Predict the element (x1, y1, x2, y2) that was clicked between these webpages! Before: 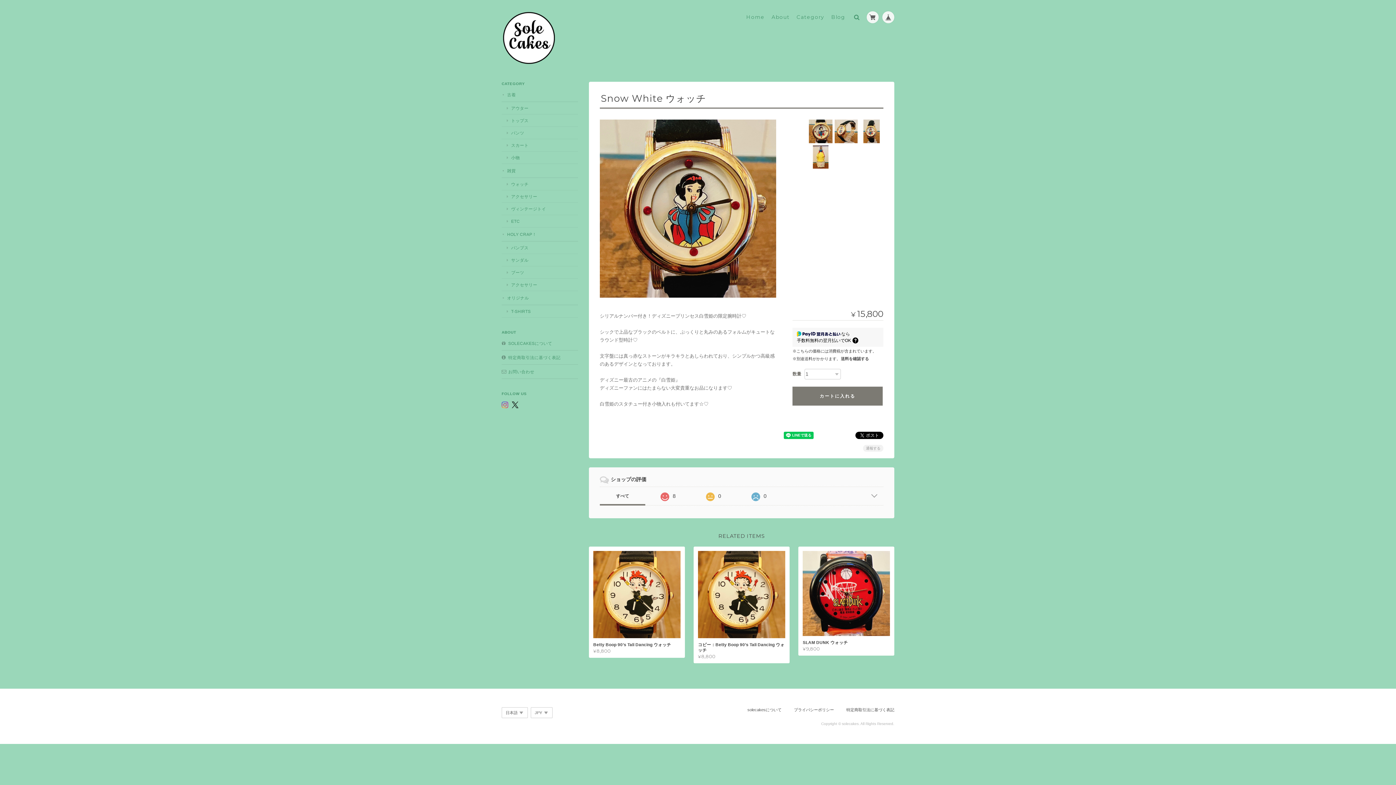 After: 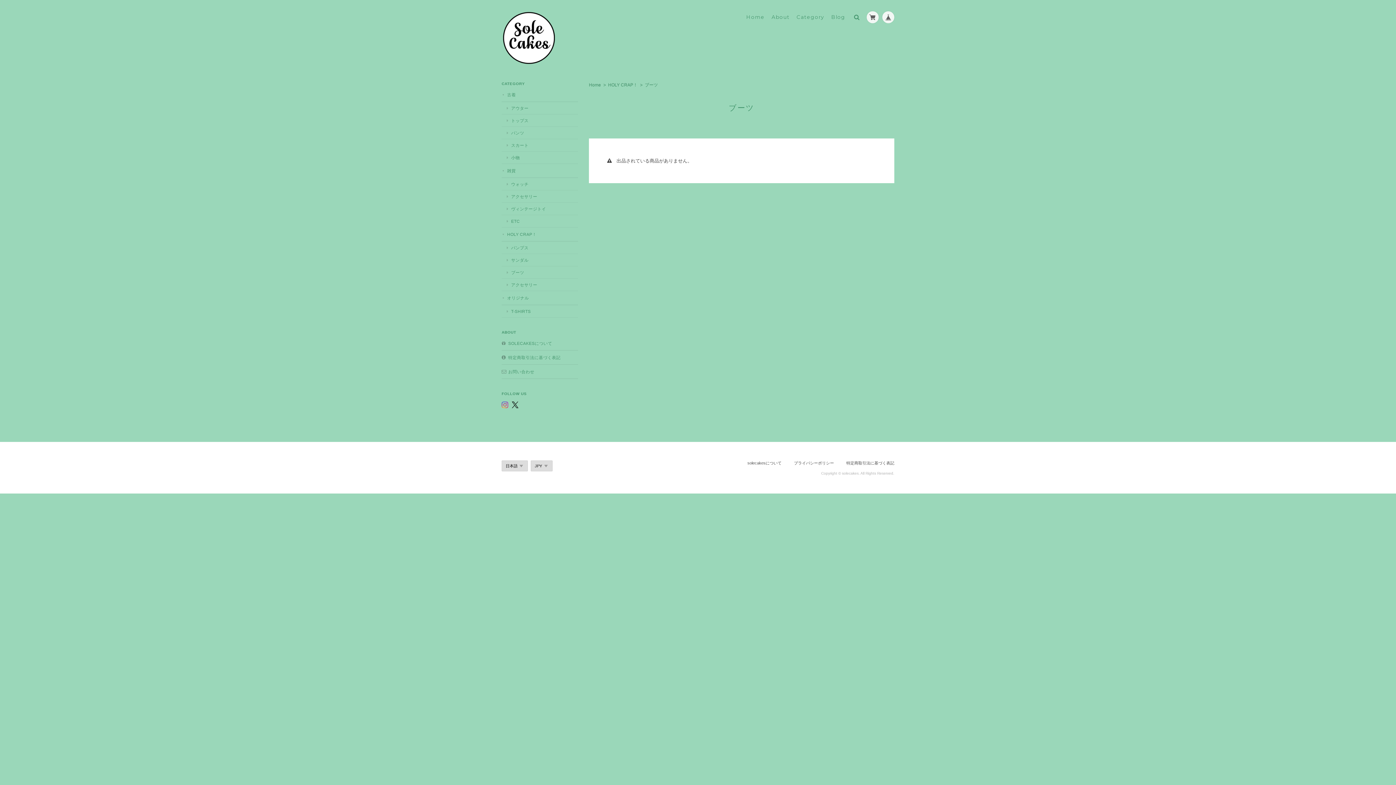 Action: bbox: (501, 266, 578, 278) label: ブーツ